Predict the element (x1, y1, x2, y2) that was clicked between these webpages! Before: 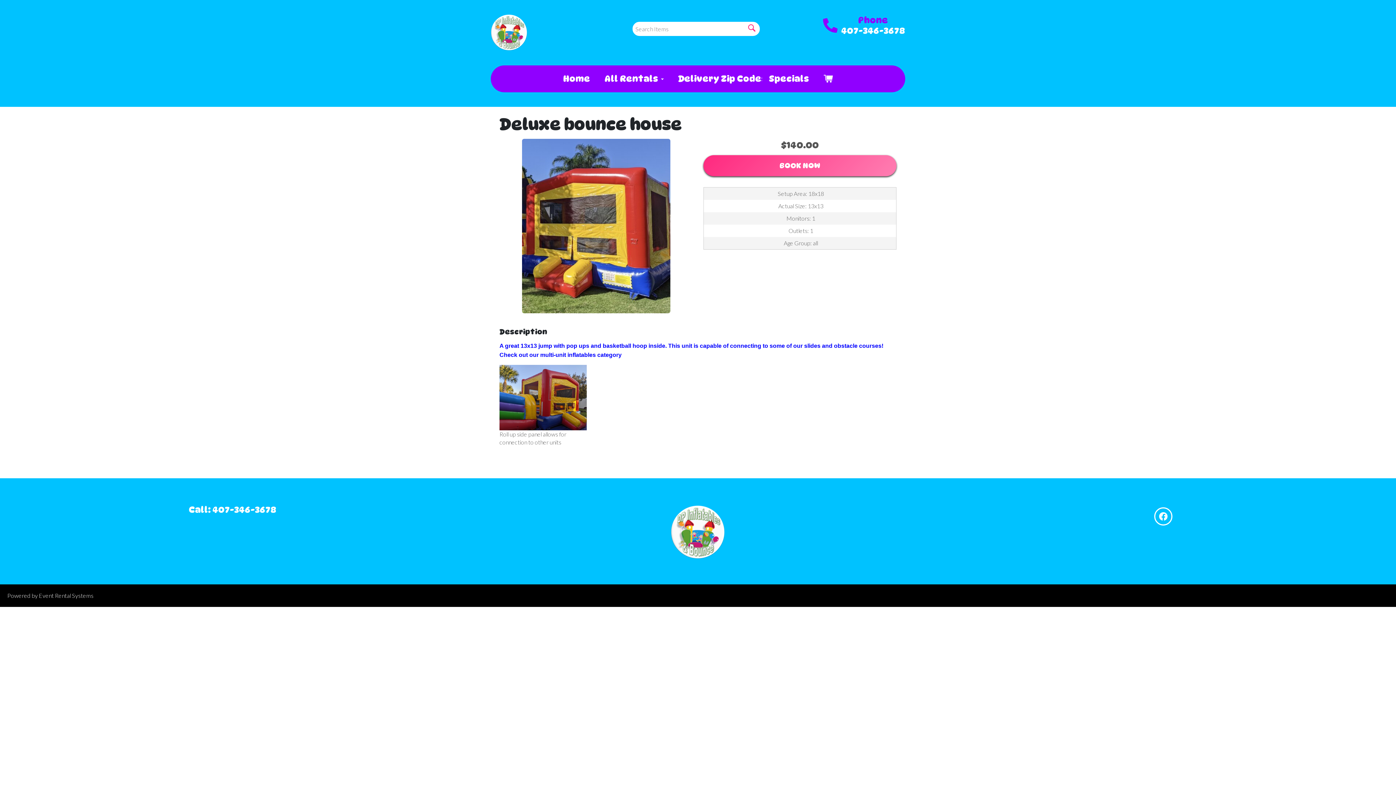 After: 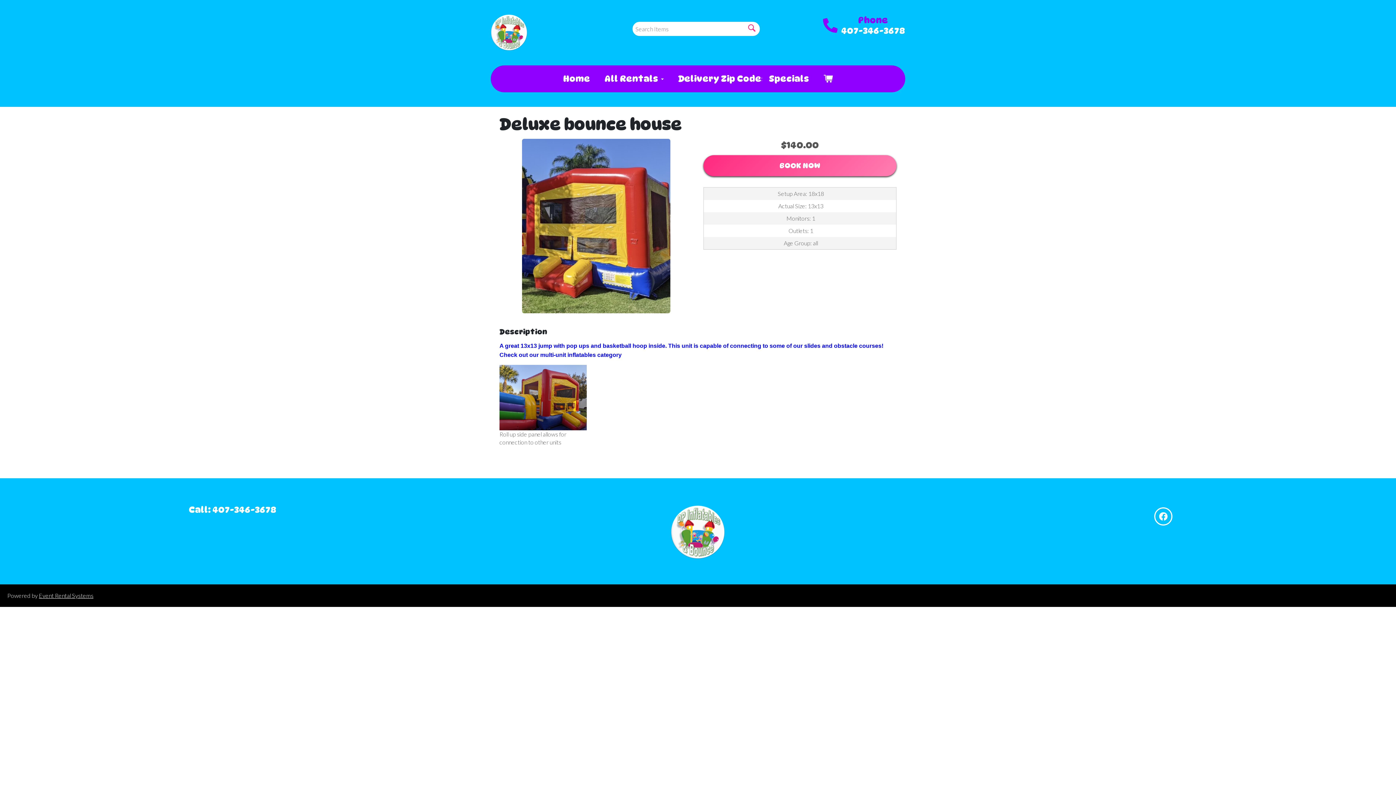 Action: bbox: (38, 592, 93, 599) label: Event Rental Systems